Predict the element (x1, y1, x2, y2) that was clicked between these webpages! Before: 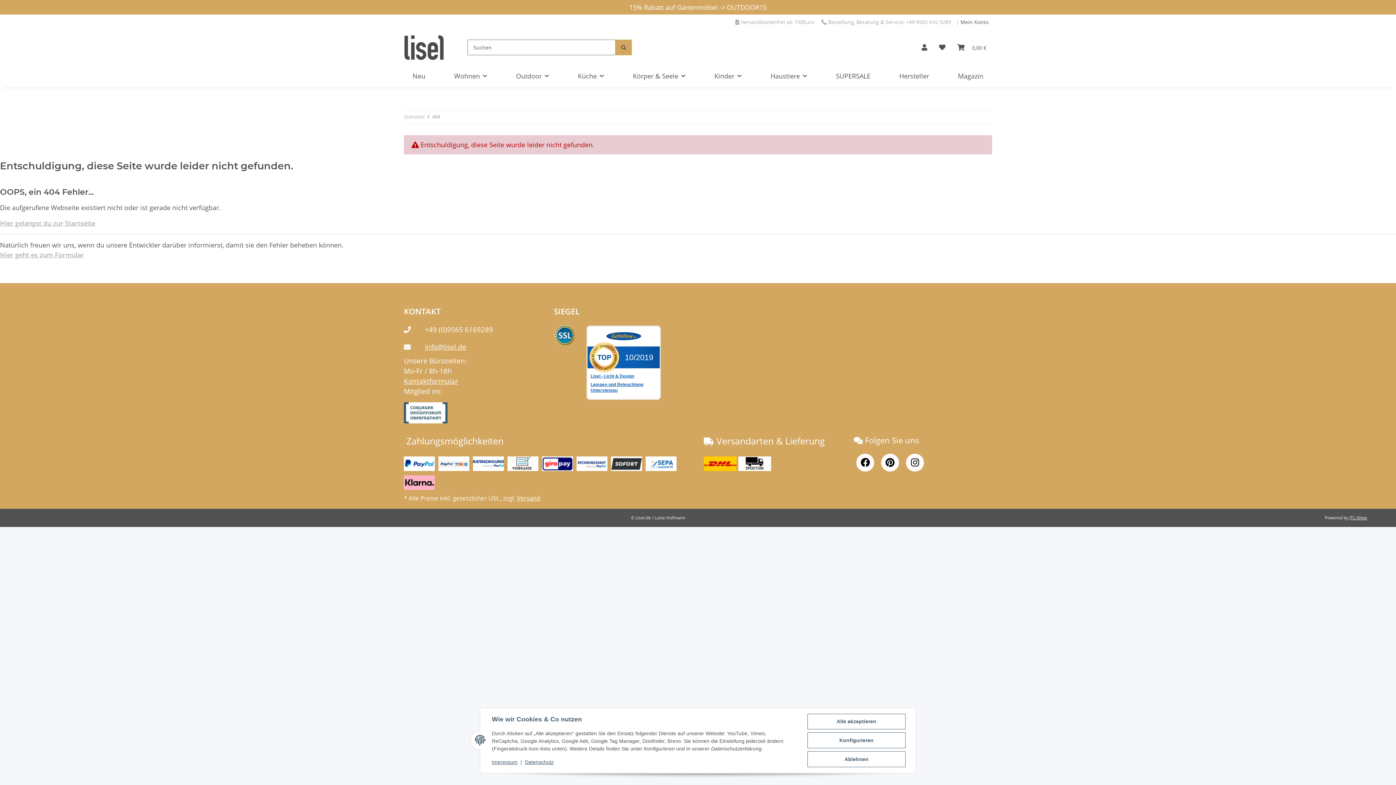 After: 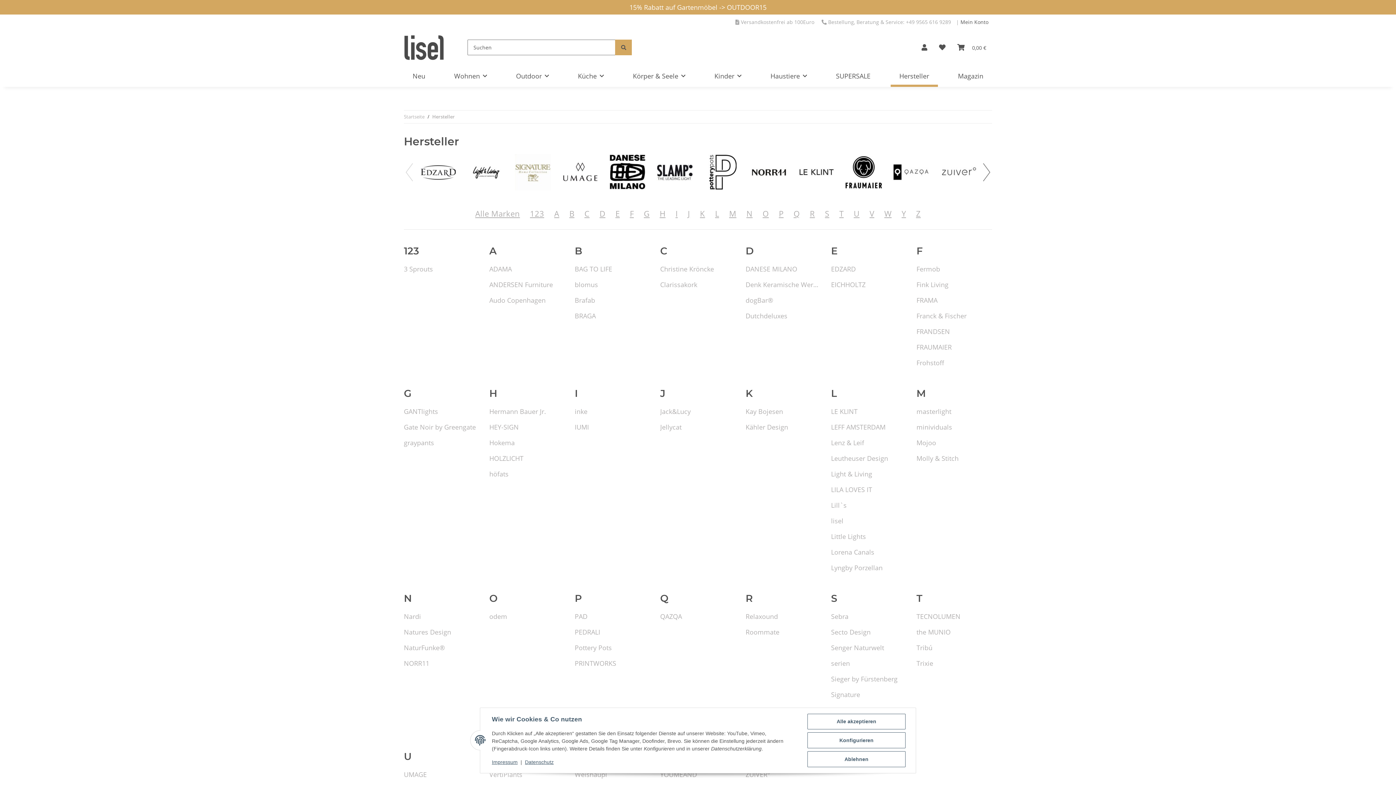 Action: label: Hersteller bbox: (890, 65, 938, 86)